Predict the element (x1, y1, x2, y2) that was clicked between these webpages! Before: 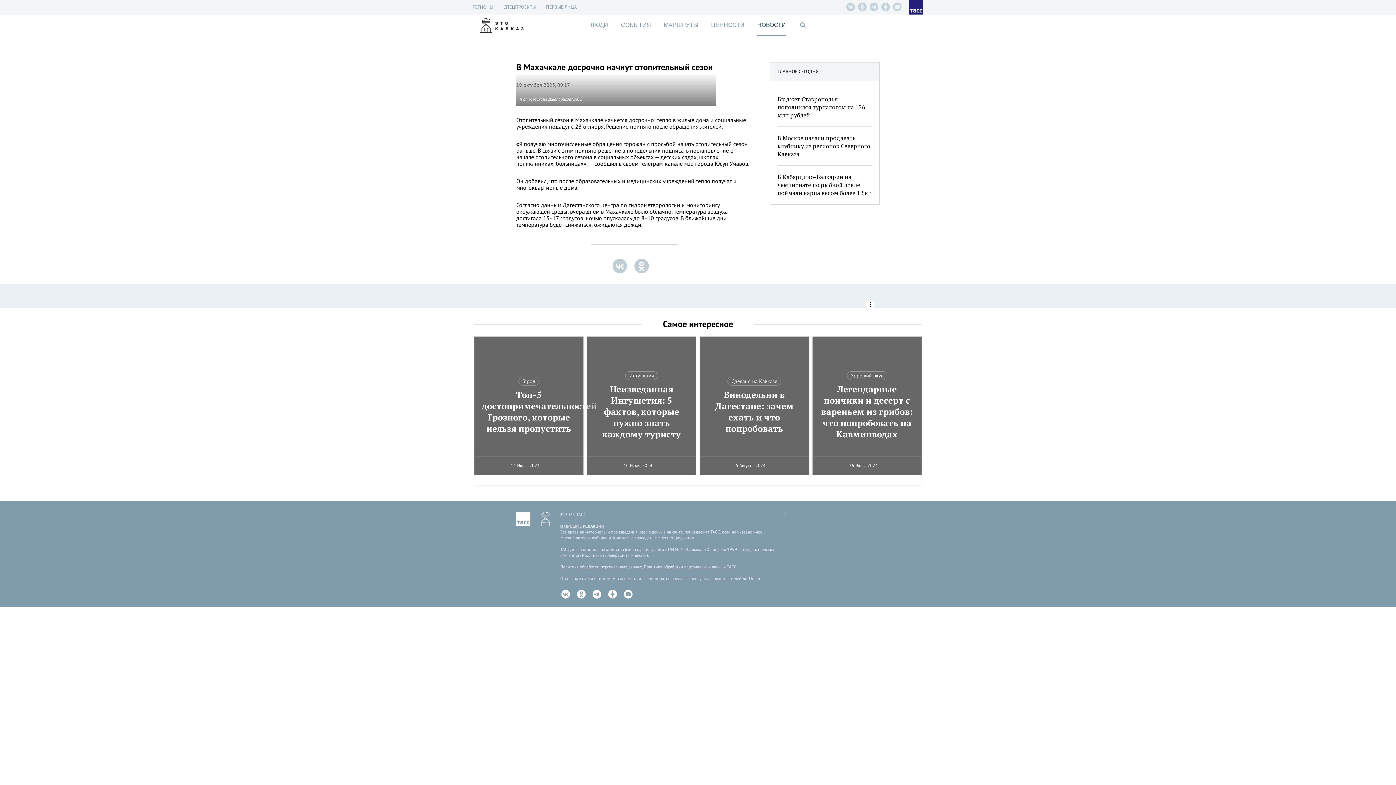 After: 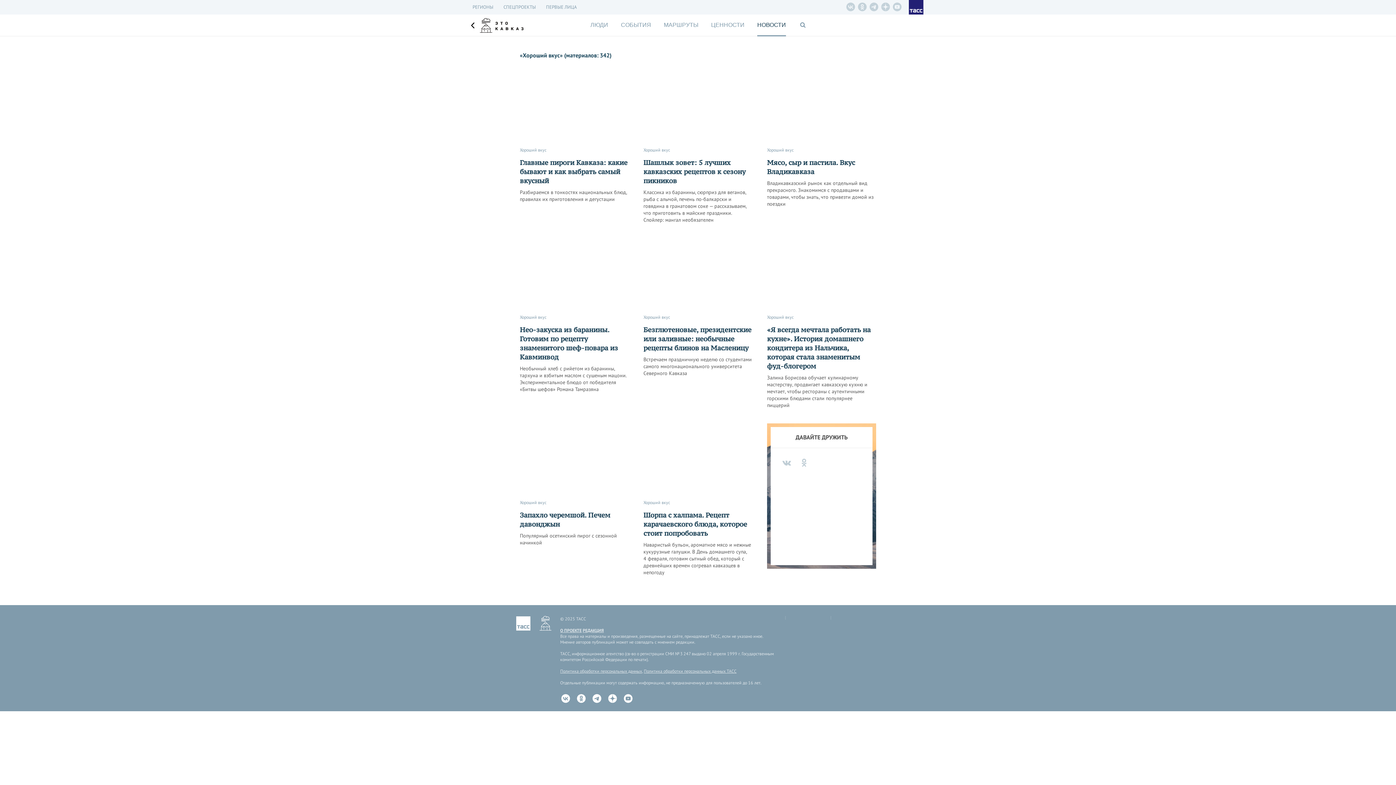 Action: bbox: (847, 371, 887, 380) label: Хороший вкус